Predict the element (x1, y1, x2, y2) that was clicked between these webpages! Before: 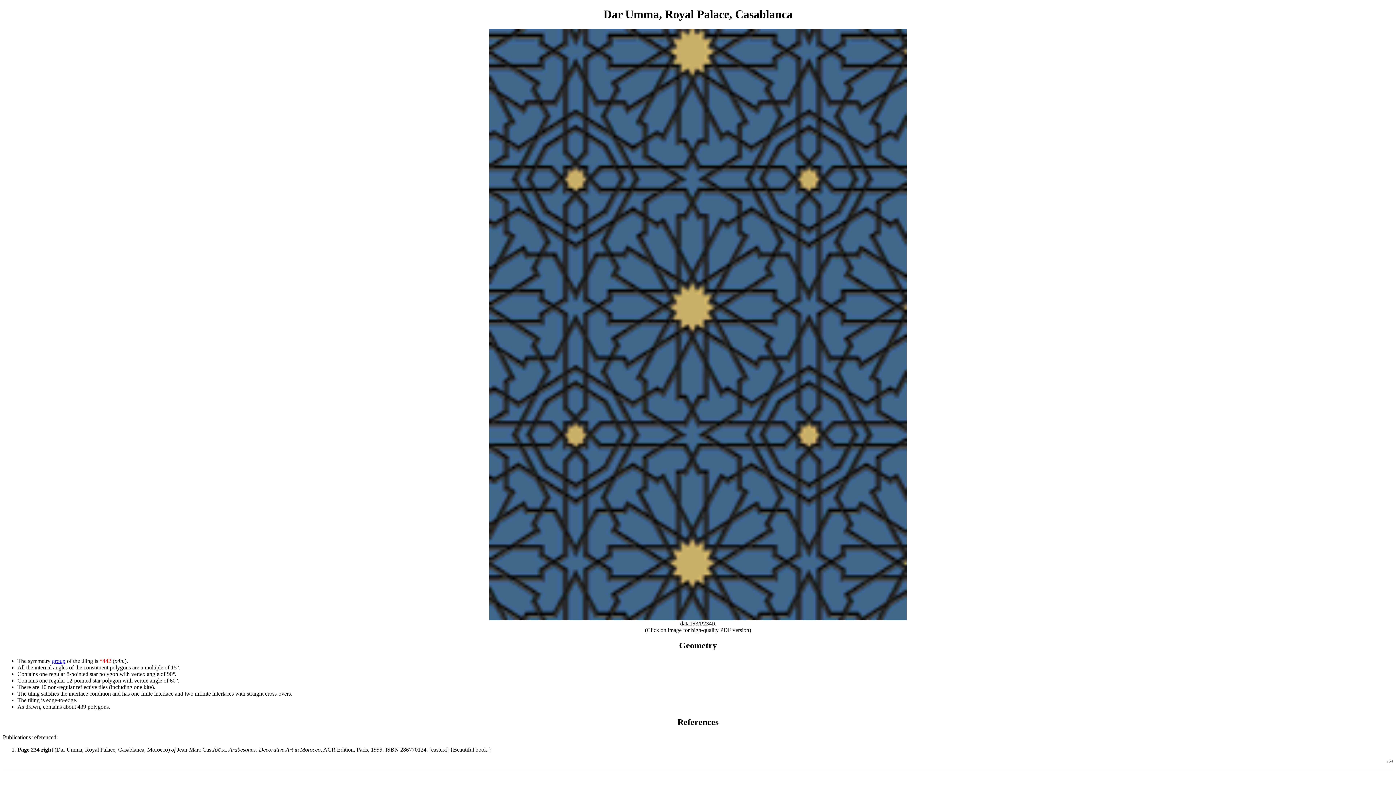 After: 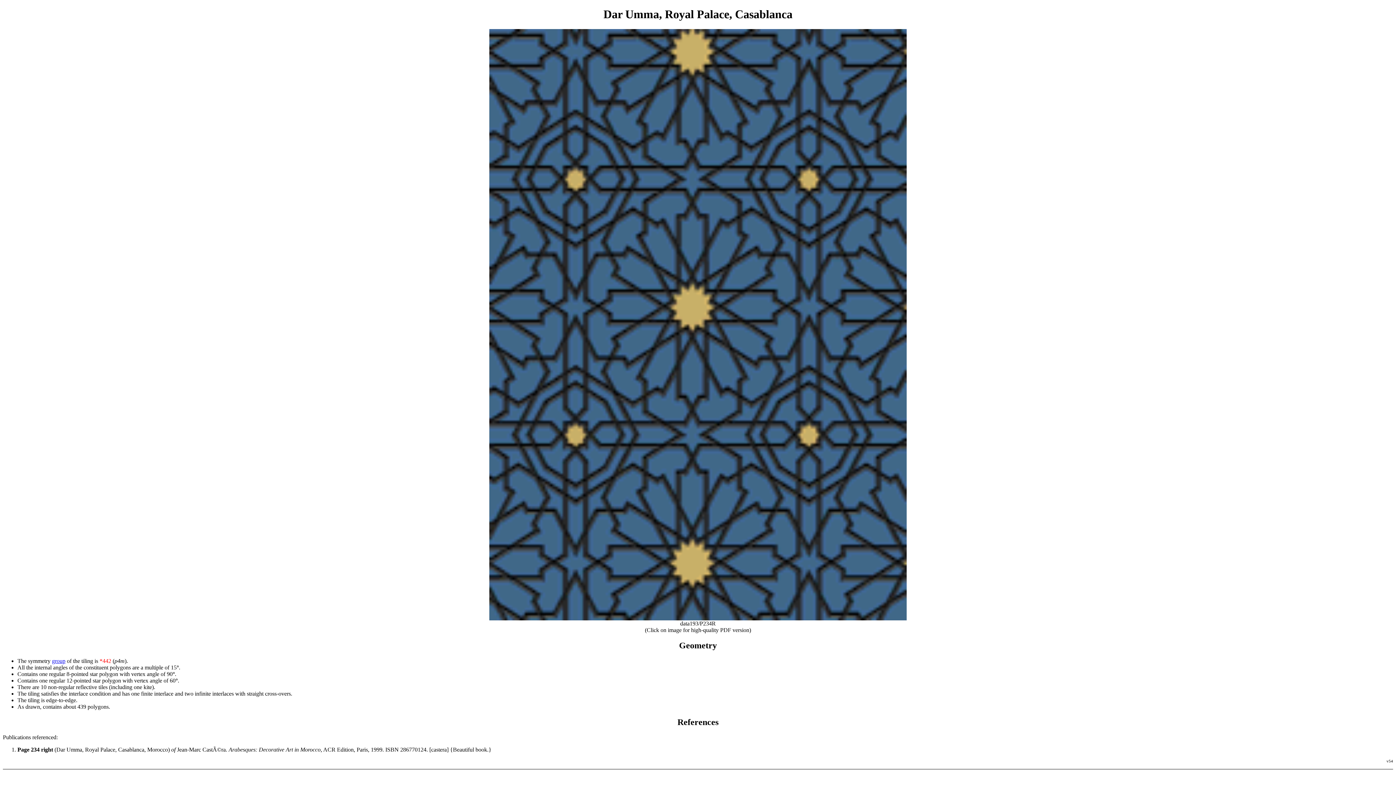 Action: bbox: (489, 615, 906, 621)